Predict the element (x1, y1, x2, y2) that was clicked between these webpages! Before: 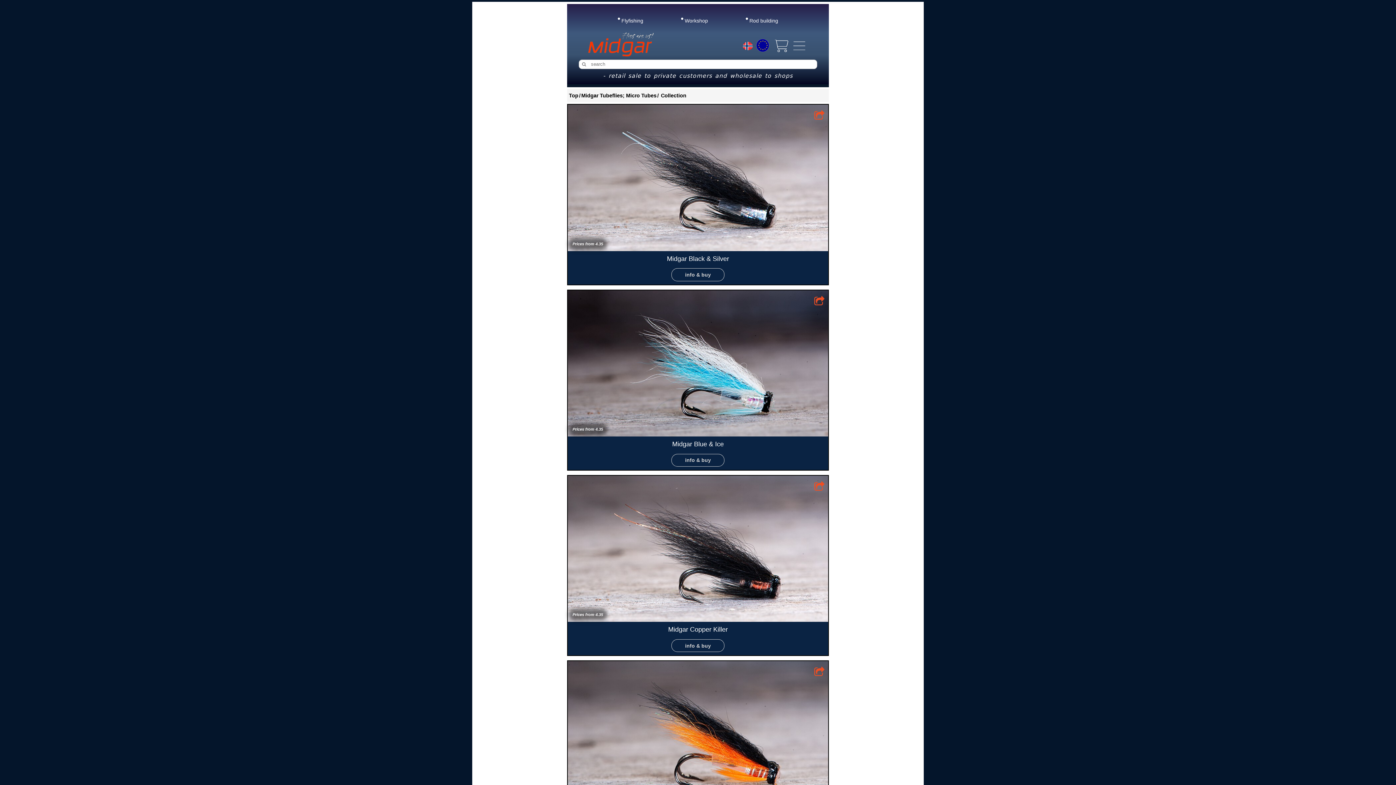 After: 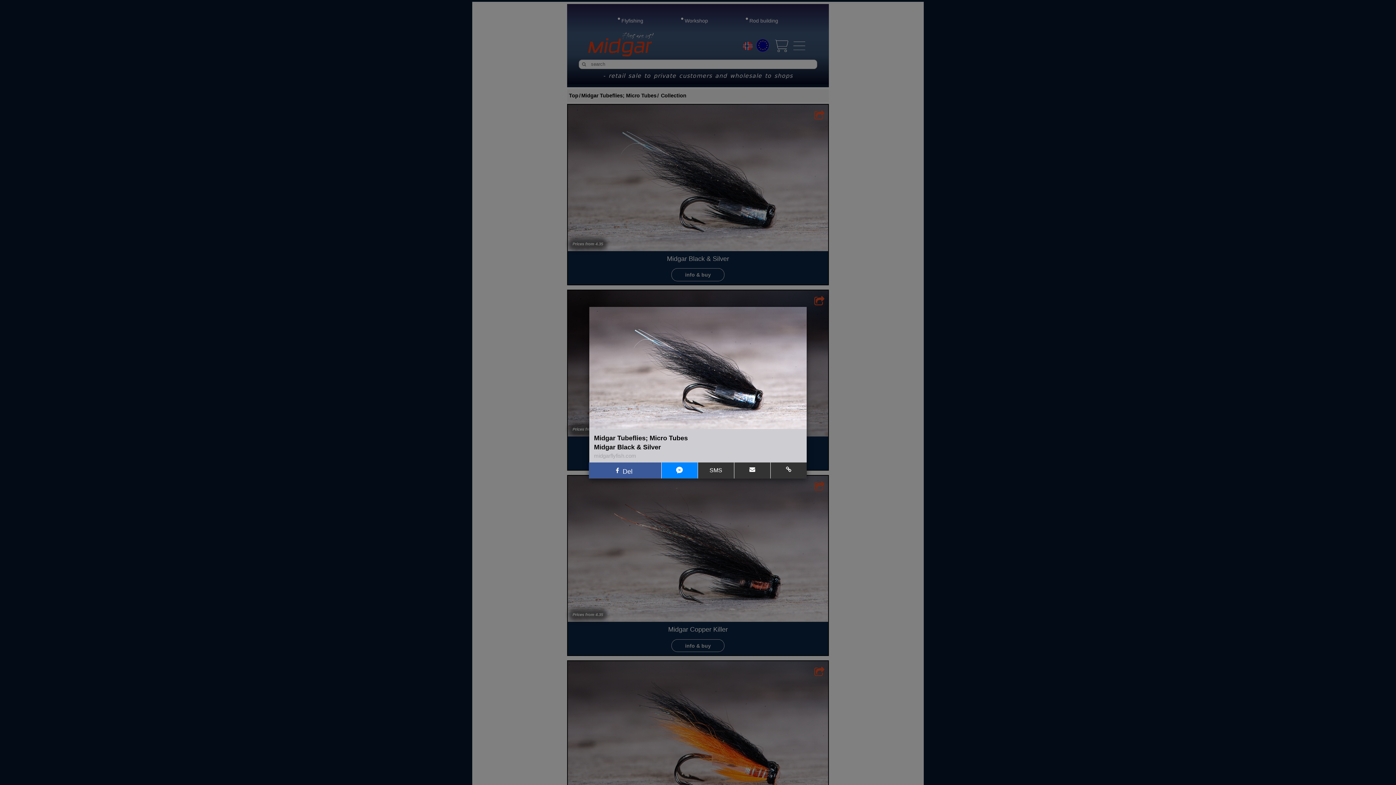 Action: bbox: (814, 108, 824, 123)